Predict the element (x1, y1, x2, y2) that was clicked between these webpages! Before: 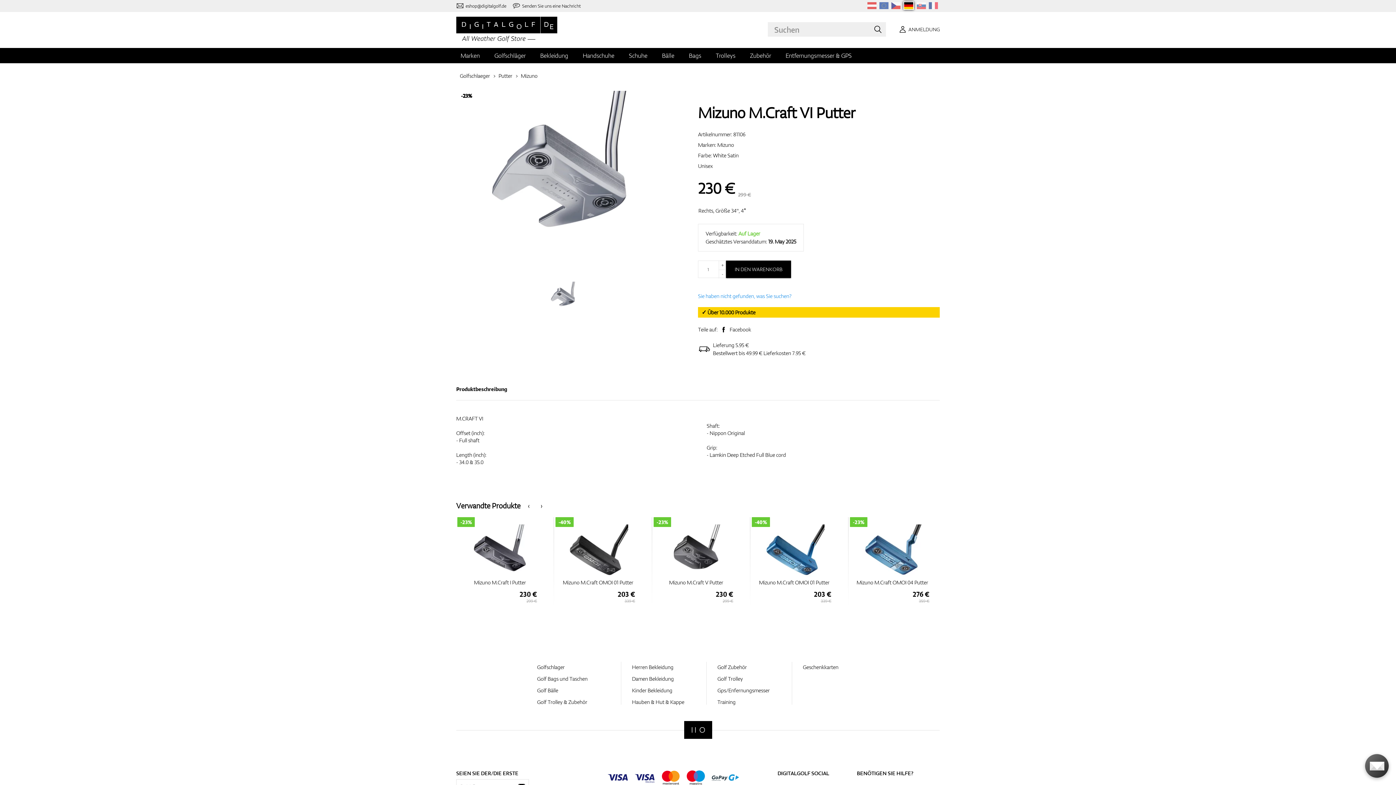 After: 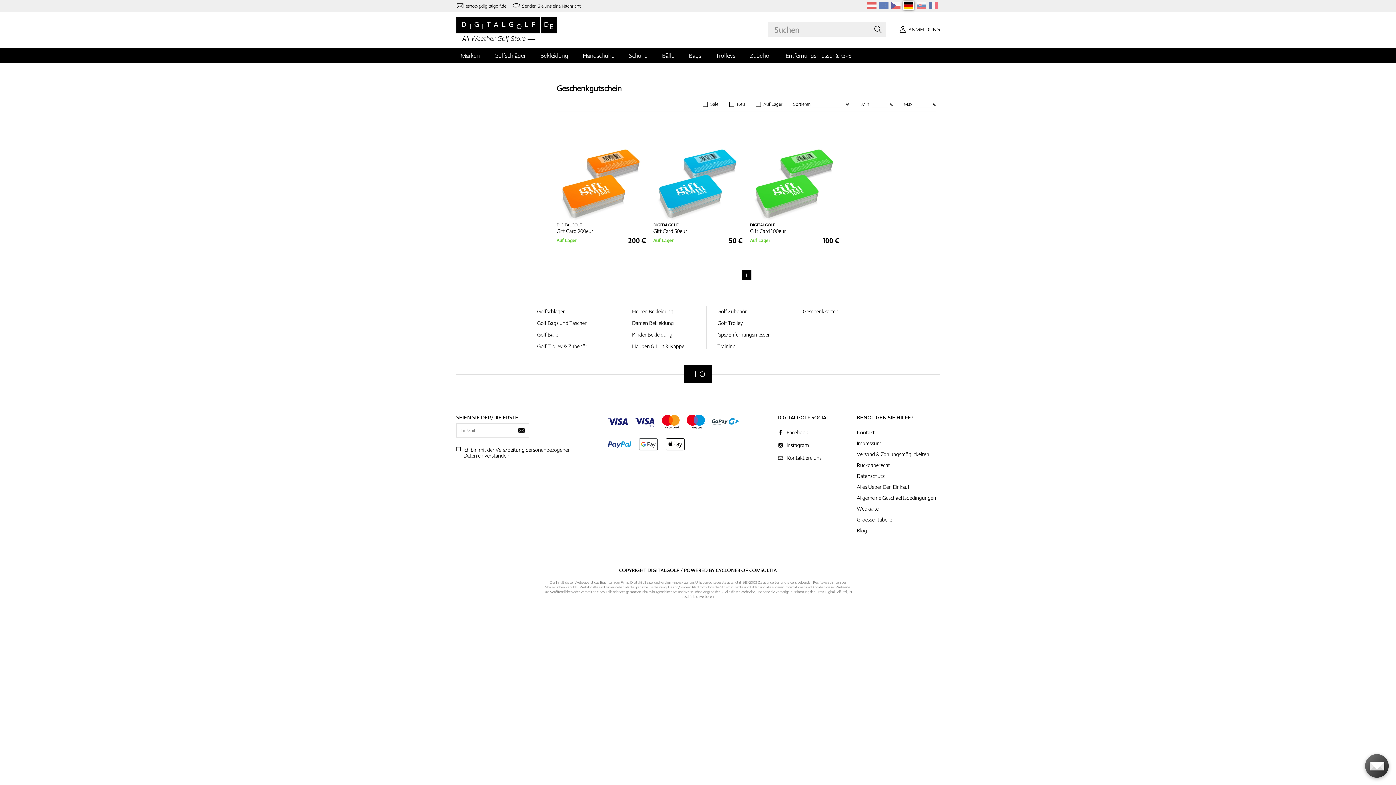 Action: label: Geschenkkarten
 bbox: (801, 662, 840, 673)